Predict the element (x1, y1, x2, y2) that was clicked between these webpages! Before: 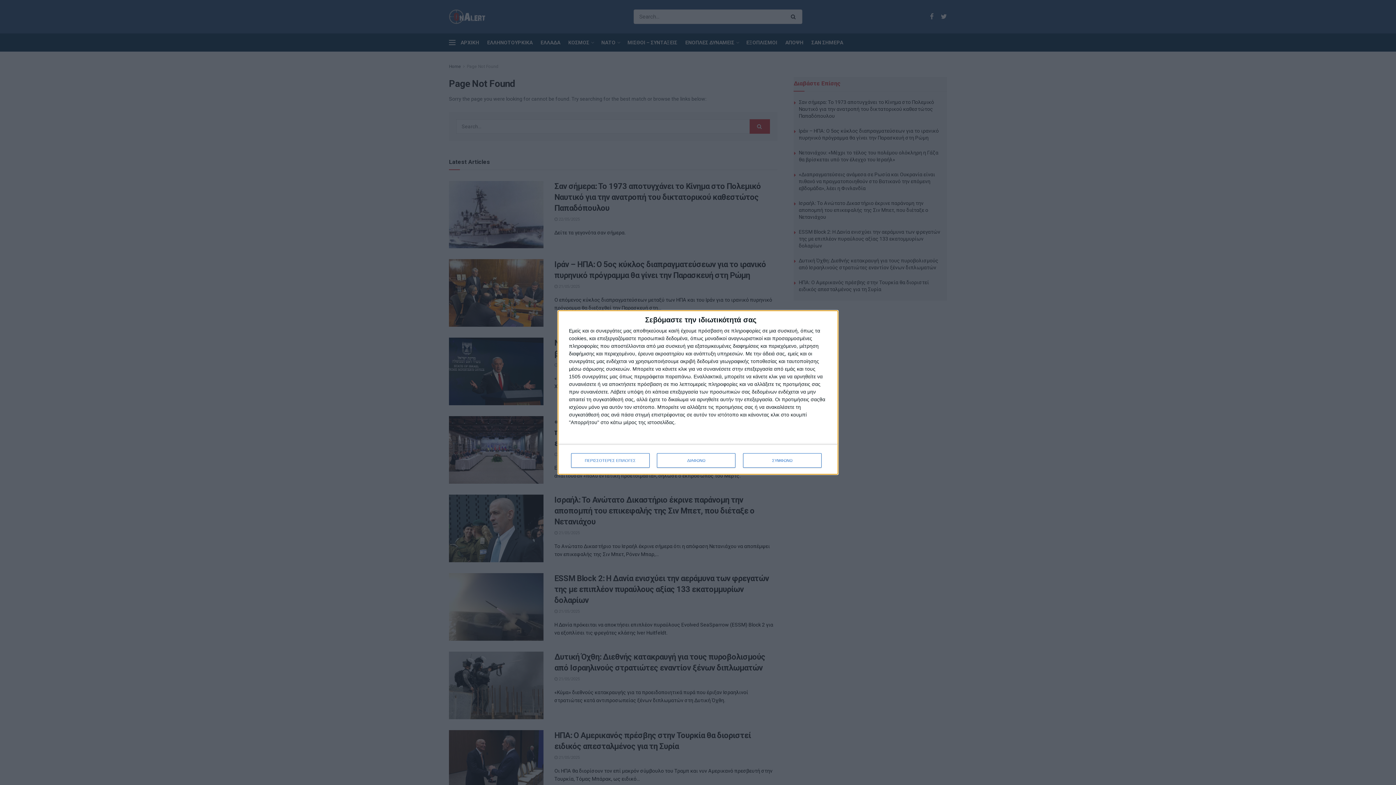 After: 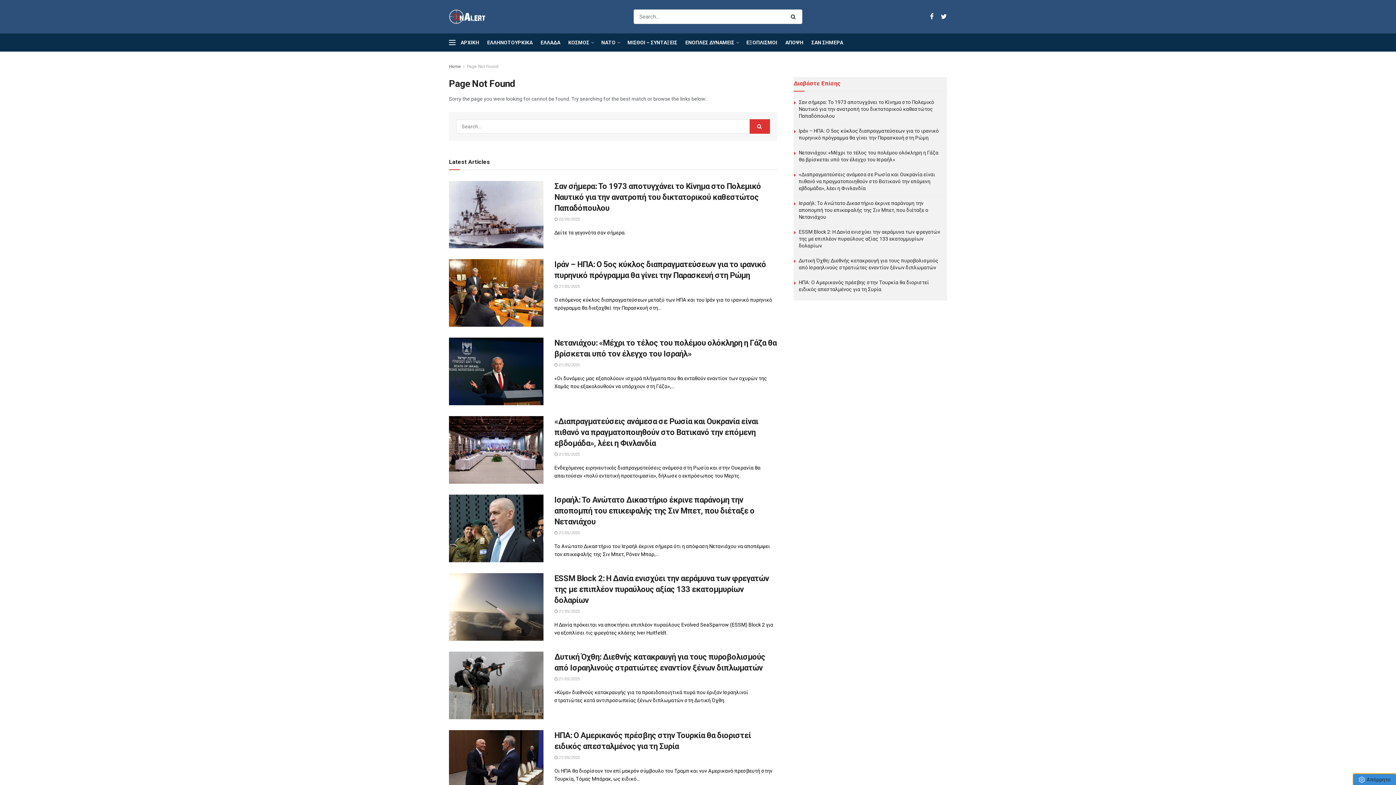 Action: bbox: (743, 453, 821, 468) label: ΣΥΜΦΩΝΩ